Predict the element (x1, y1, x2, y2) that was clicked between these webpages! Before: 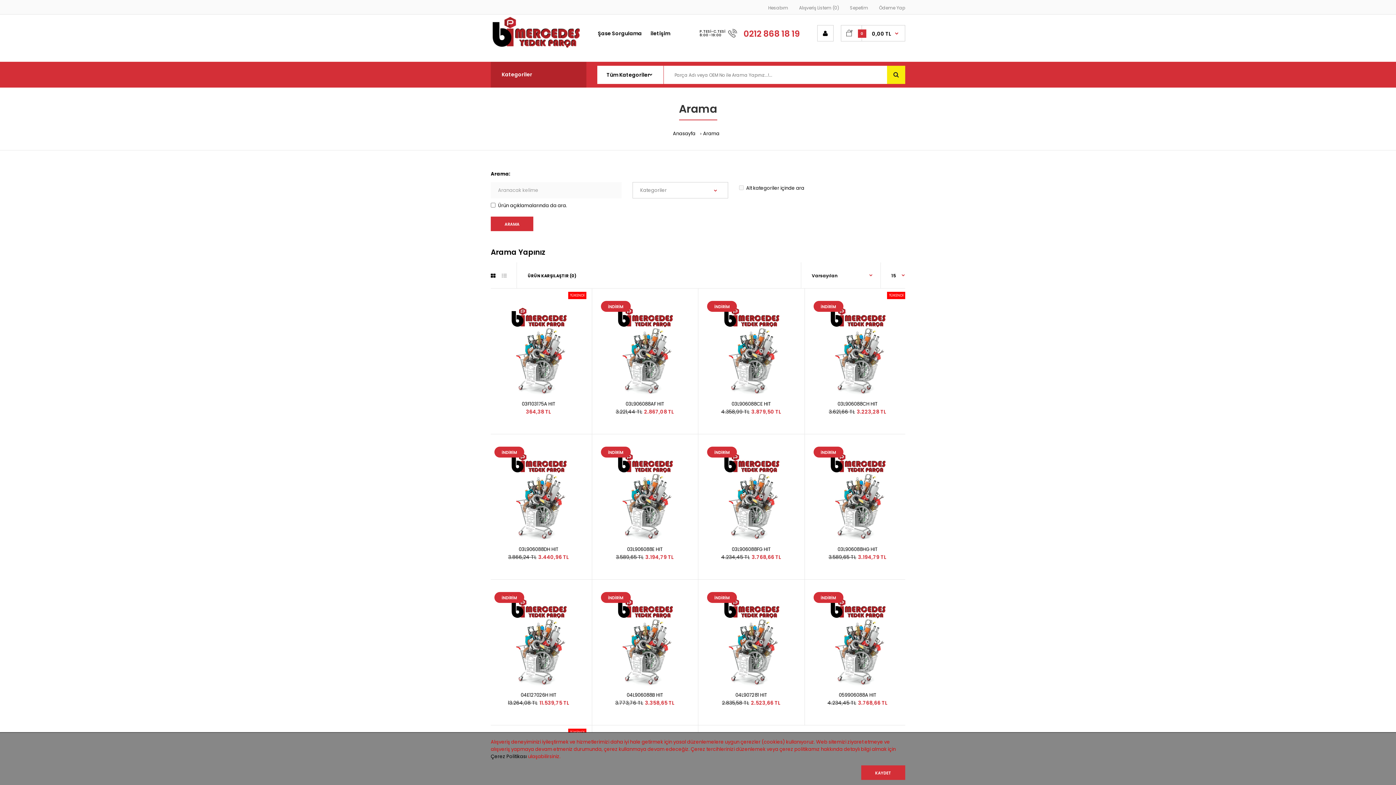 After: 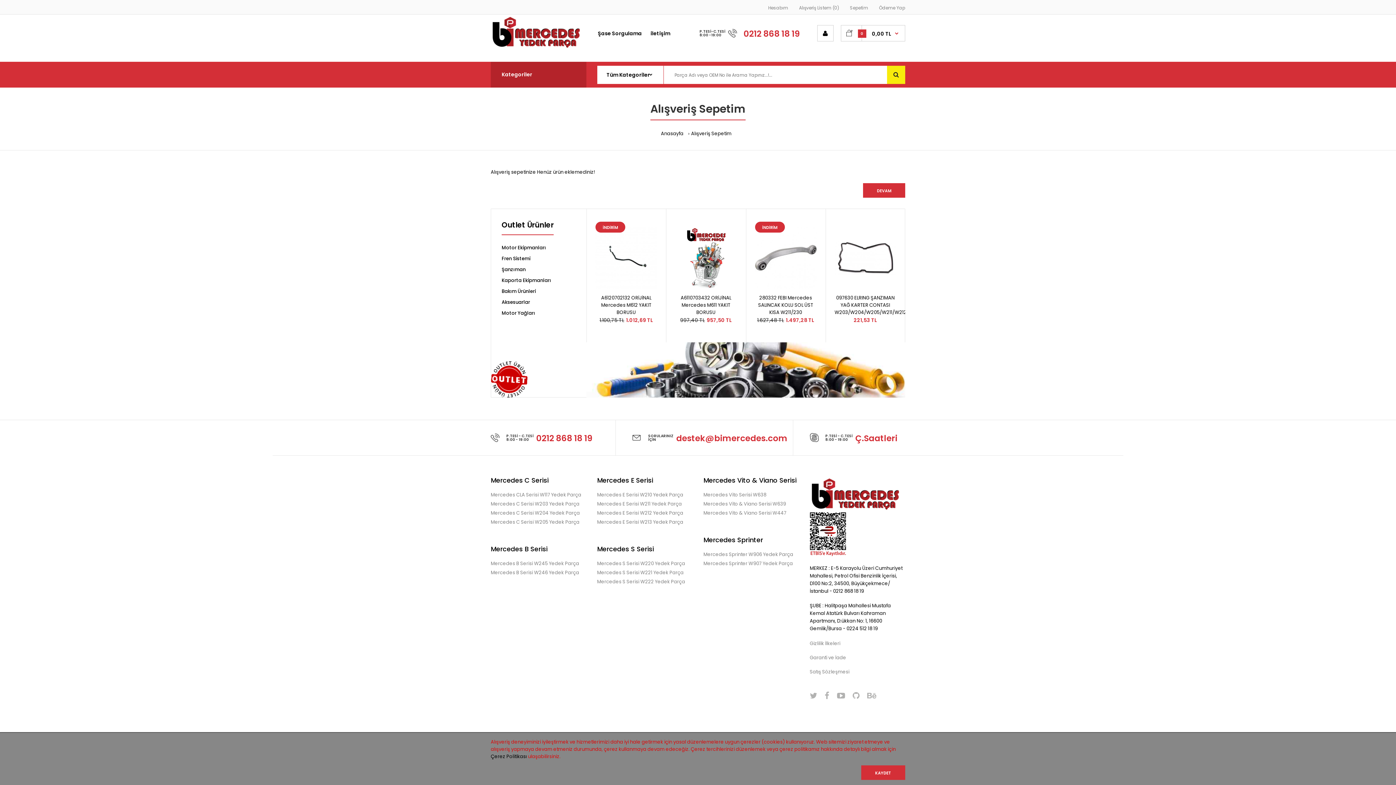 Action: label: Ödeme Yap bbox: (879, 4, 905, 10)